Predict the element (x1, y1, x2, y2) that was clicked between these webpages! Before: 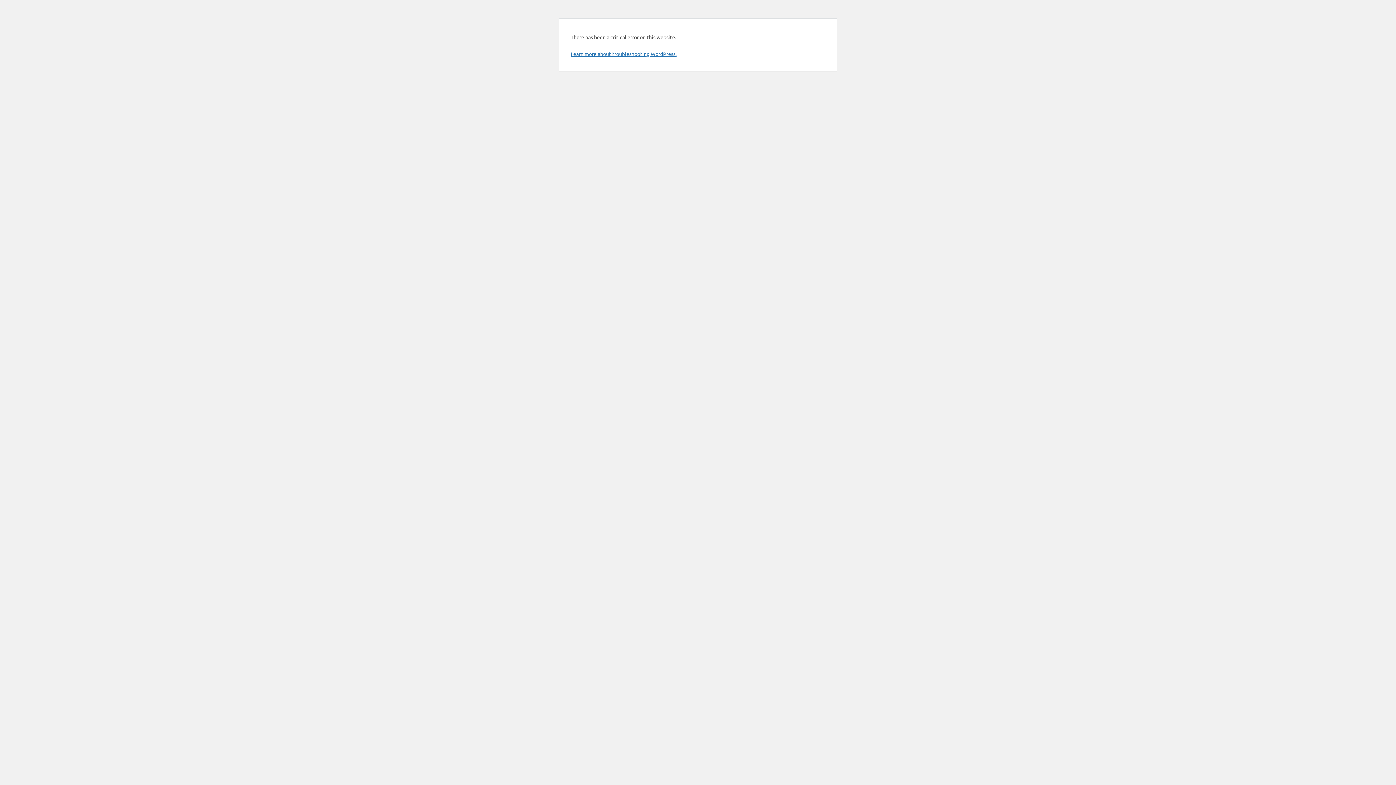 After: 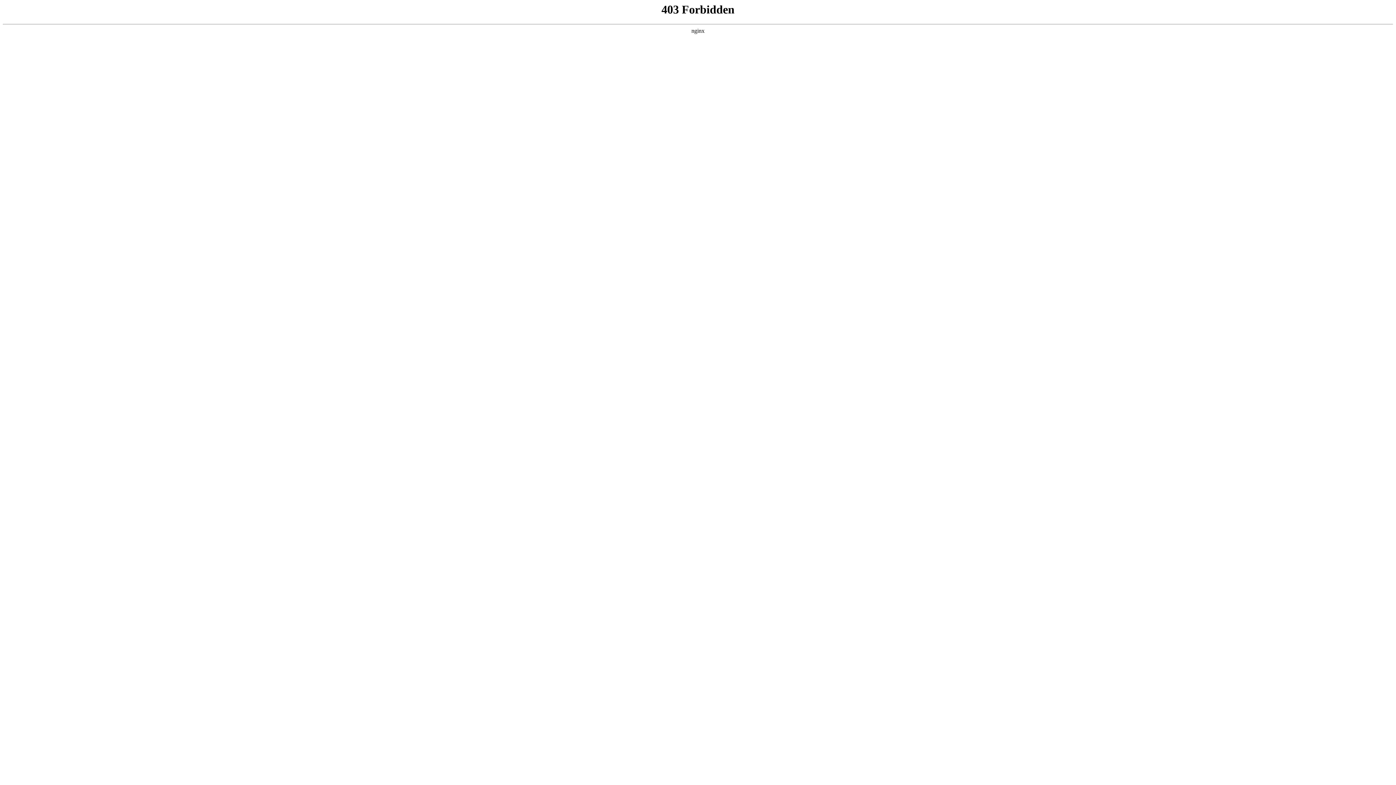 Action: bbox: (570, 50, 676, 57) label: Learn more about troubleshooting WordPress.